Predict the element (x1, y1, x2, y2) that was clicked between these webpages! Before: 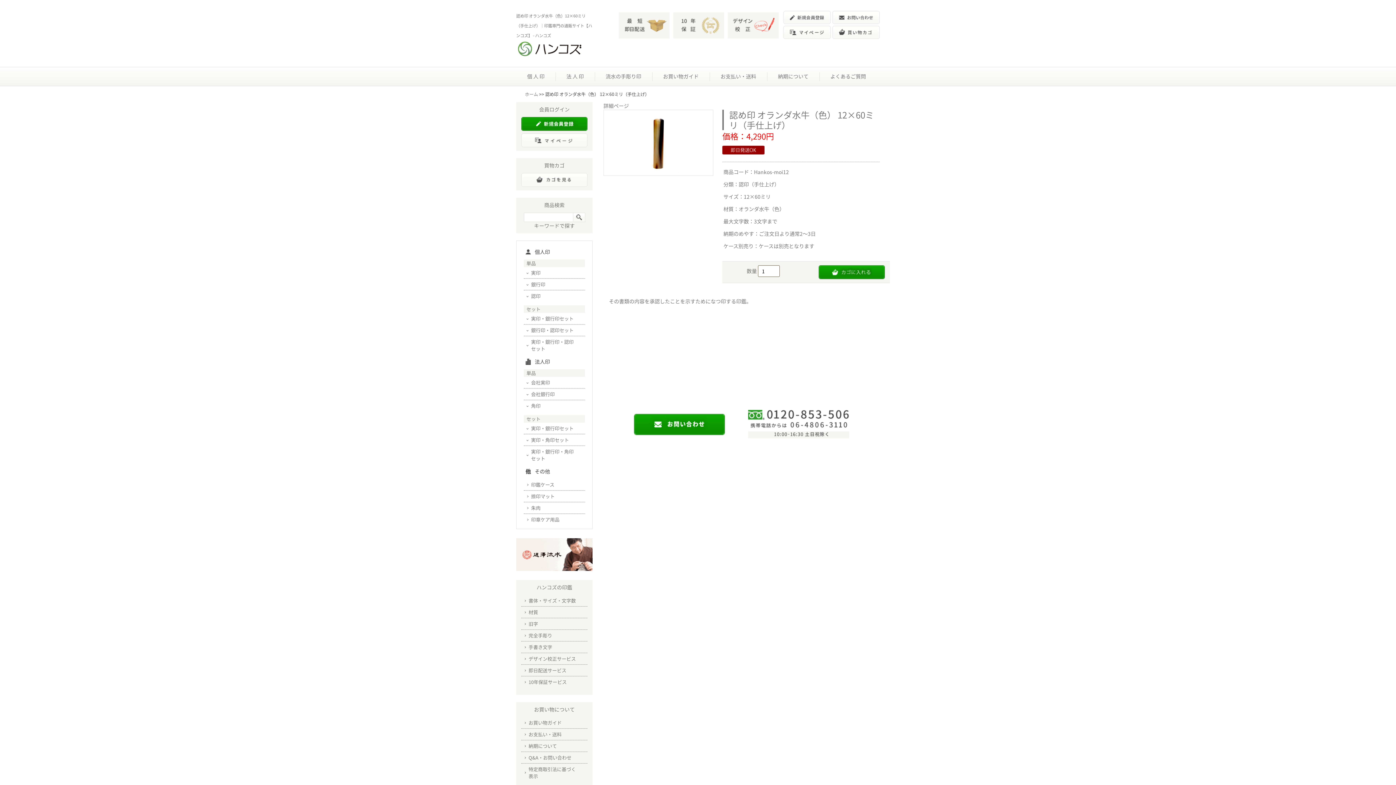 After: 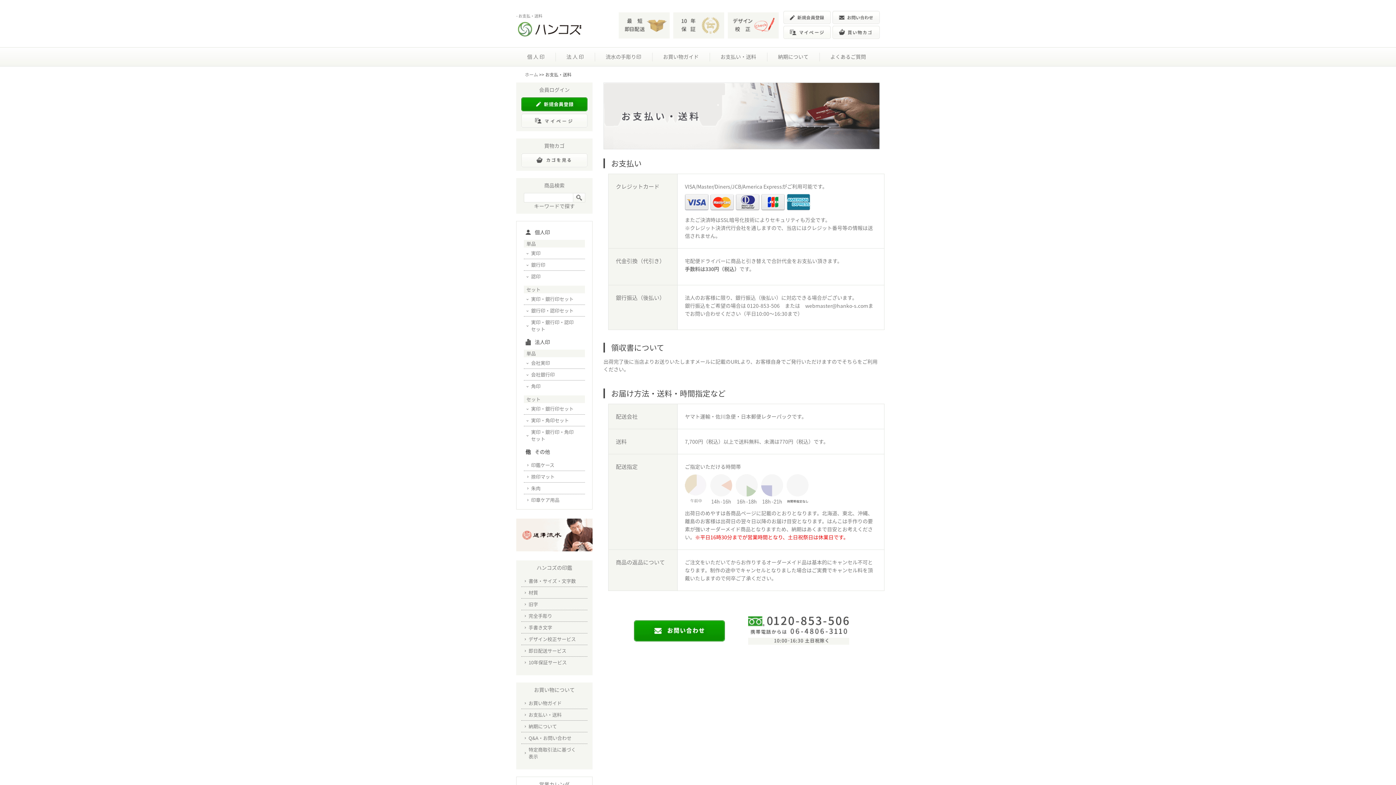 Action: label: お支払い・送料 bbox: (521, 729, 587, 740)